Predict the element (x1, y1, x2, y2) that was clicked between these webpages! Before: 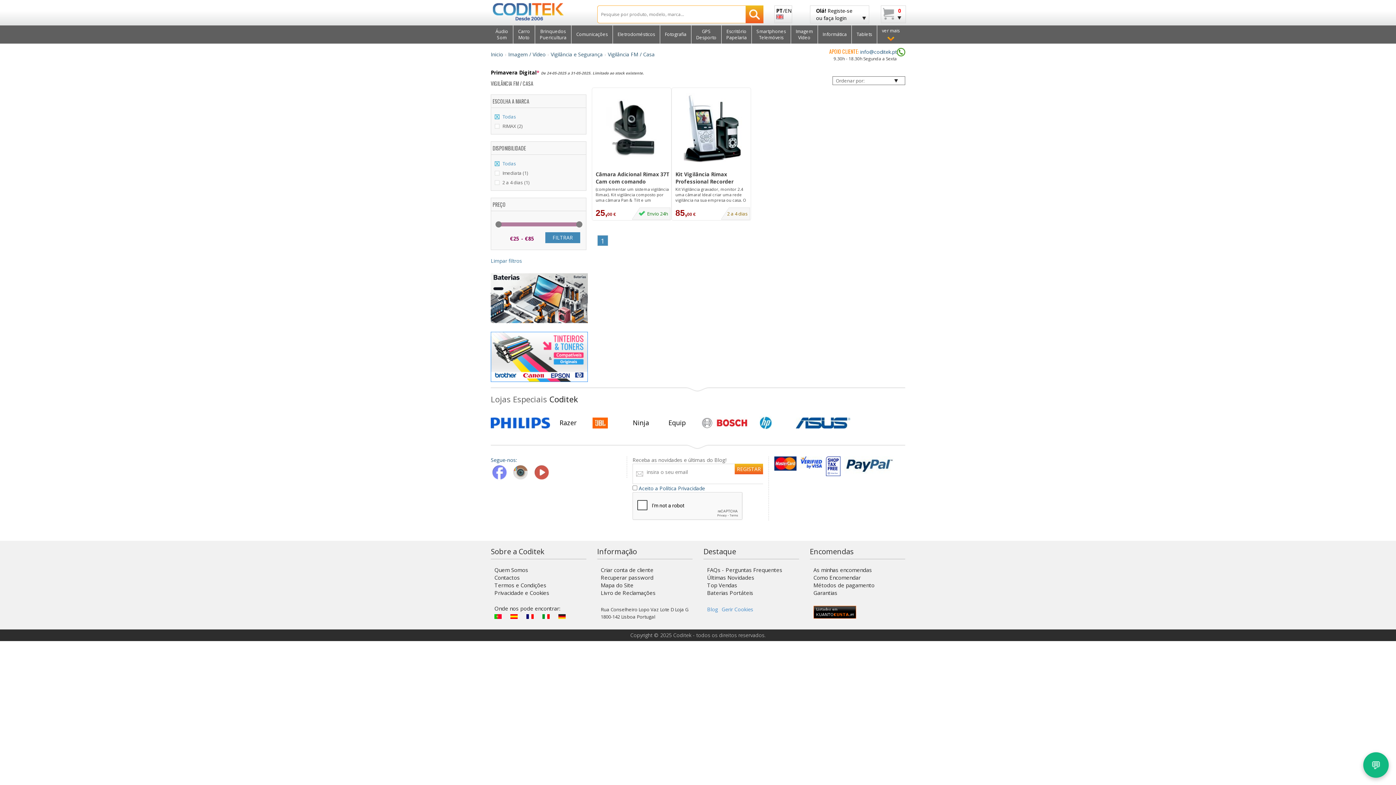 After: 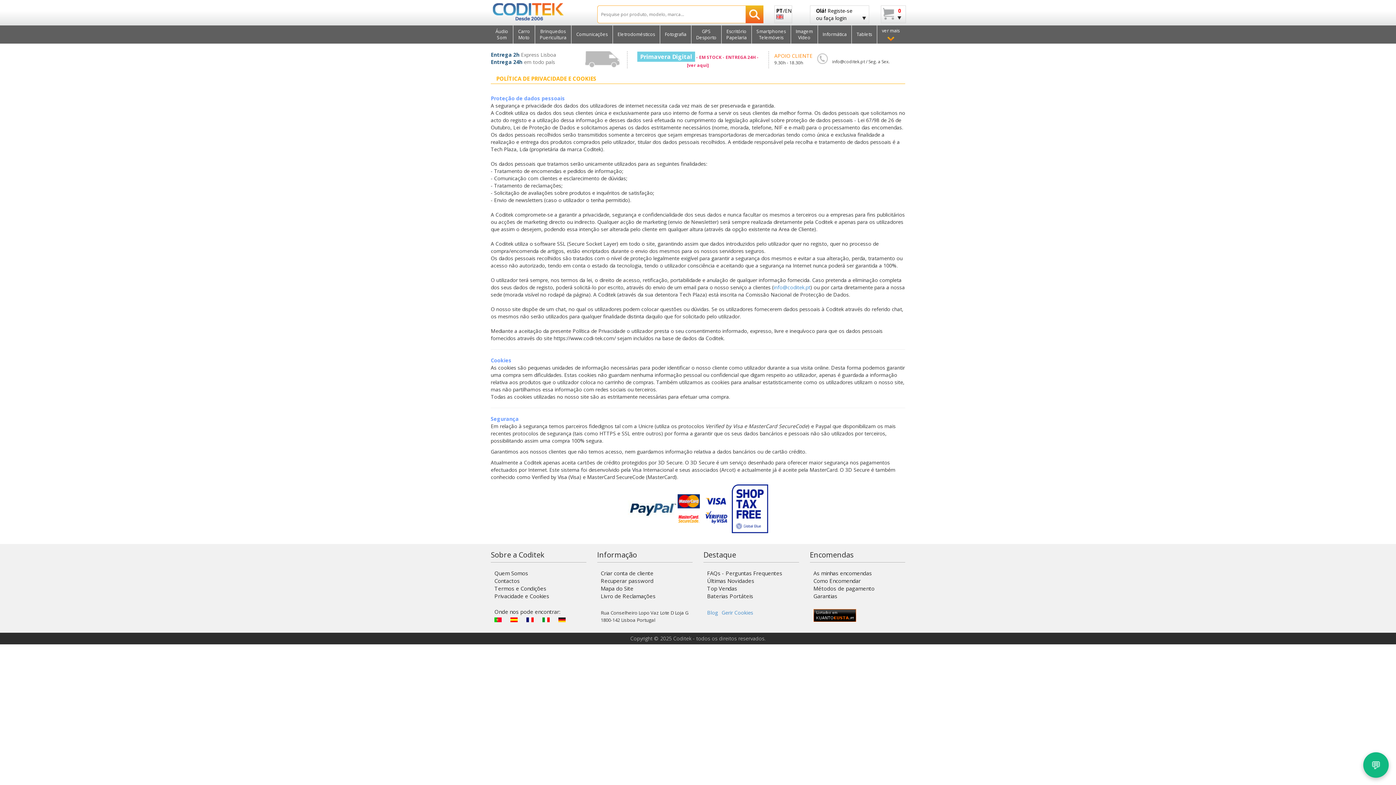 Action: bbox: (494, 589, 549, 598) label: Privacidade e Cookies